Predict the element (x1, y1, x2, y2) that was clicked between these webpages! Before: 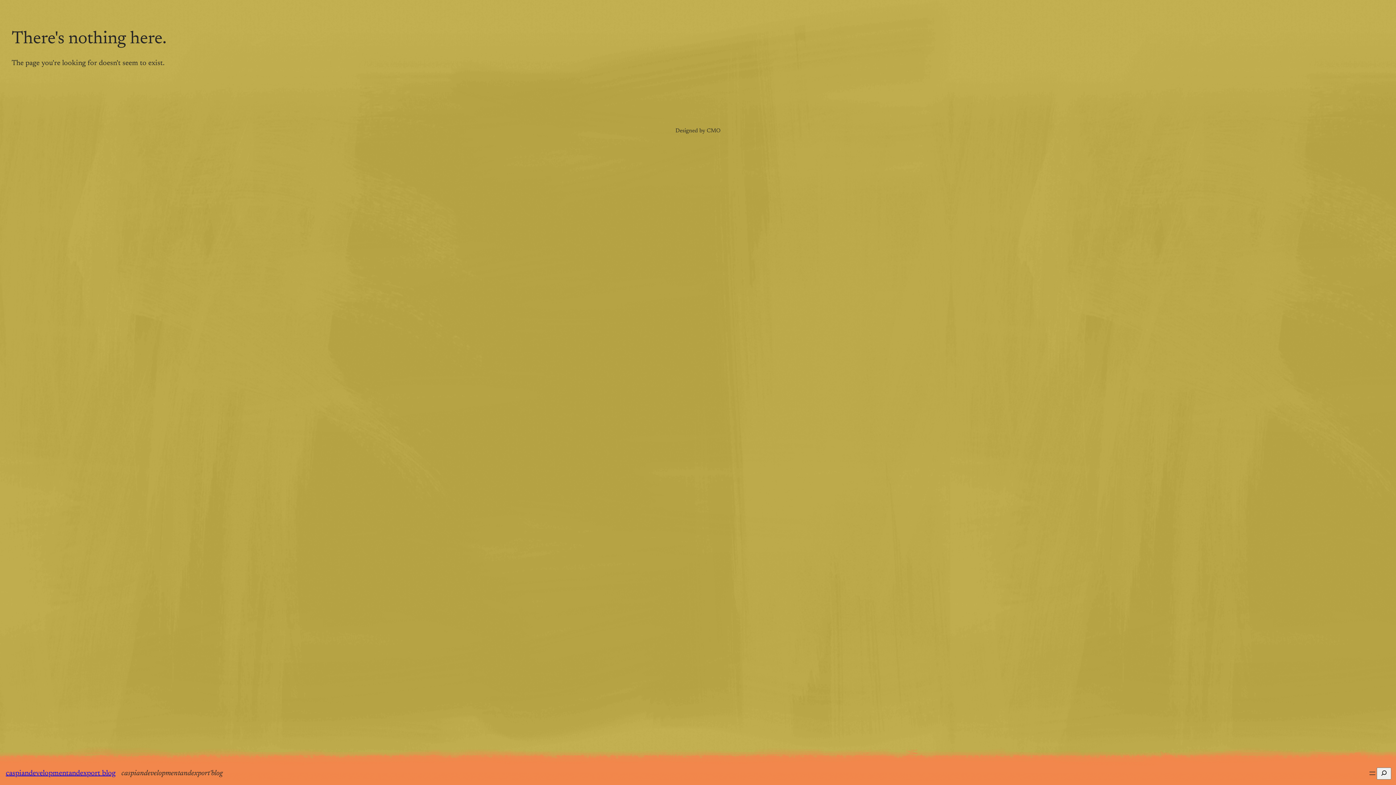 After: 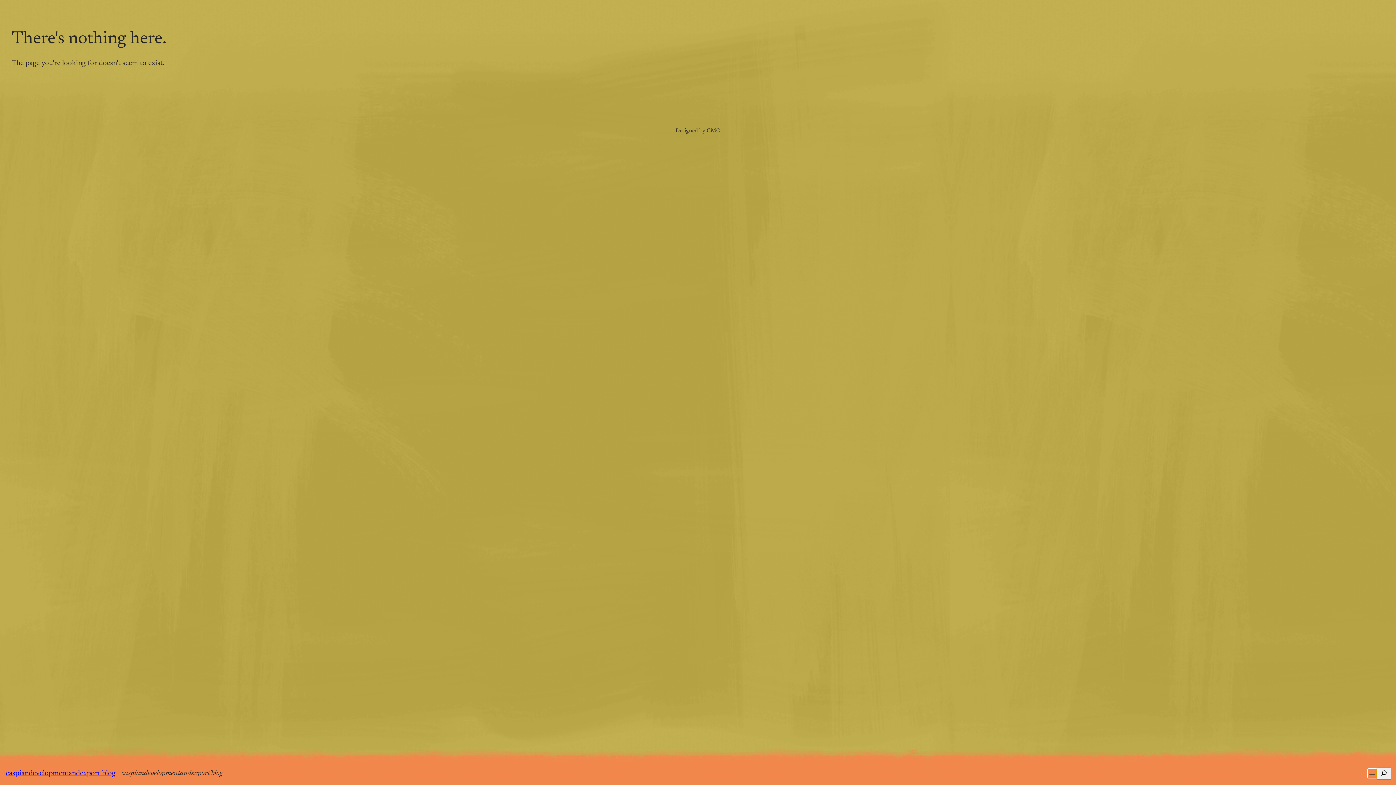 Action: label: Open menu bbox: (1368, 769, 1377, 778)